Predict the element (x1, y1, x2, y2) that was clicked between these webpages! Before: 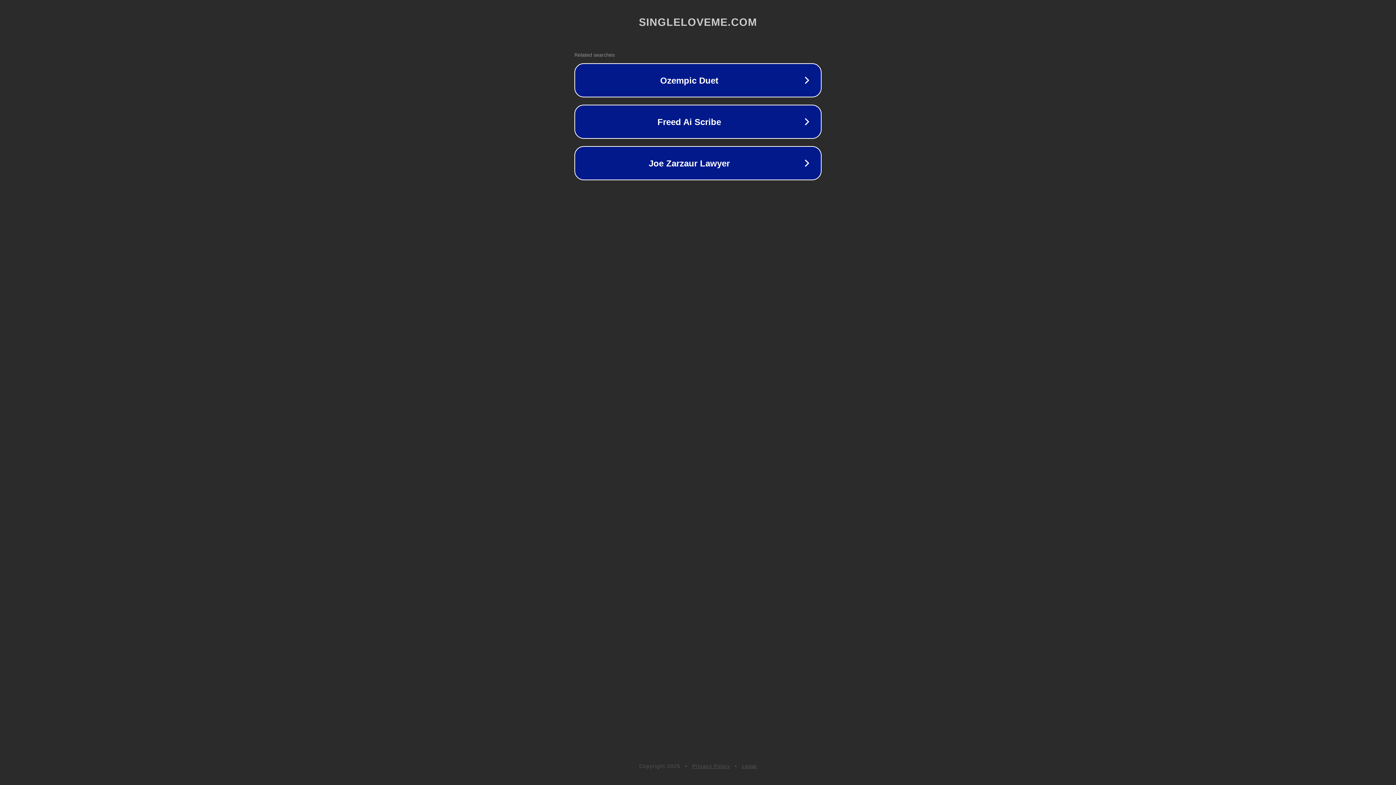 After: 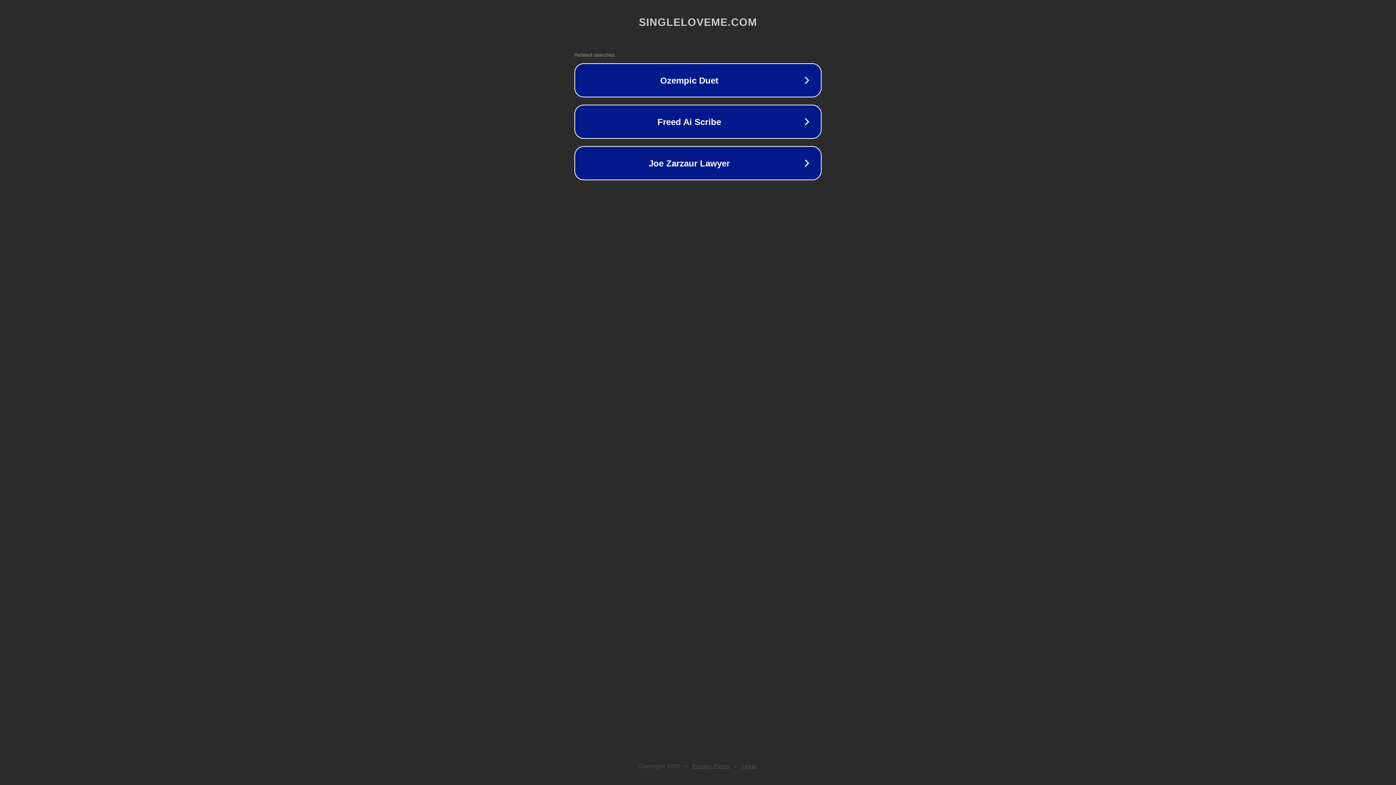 Action: bbox: (742, 763, 757, 769) label: Legal